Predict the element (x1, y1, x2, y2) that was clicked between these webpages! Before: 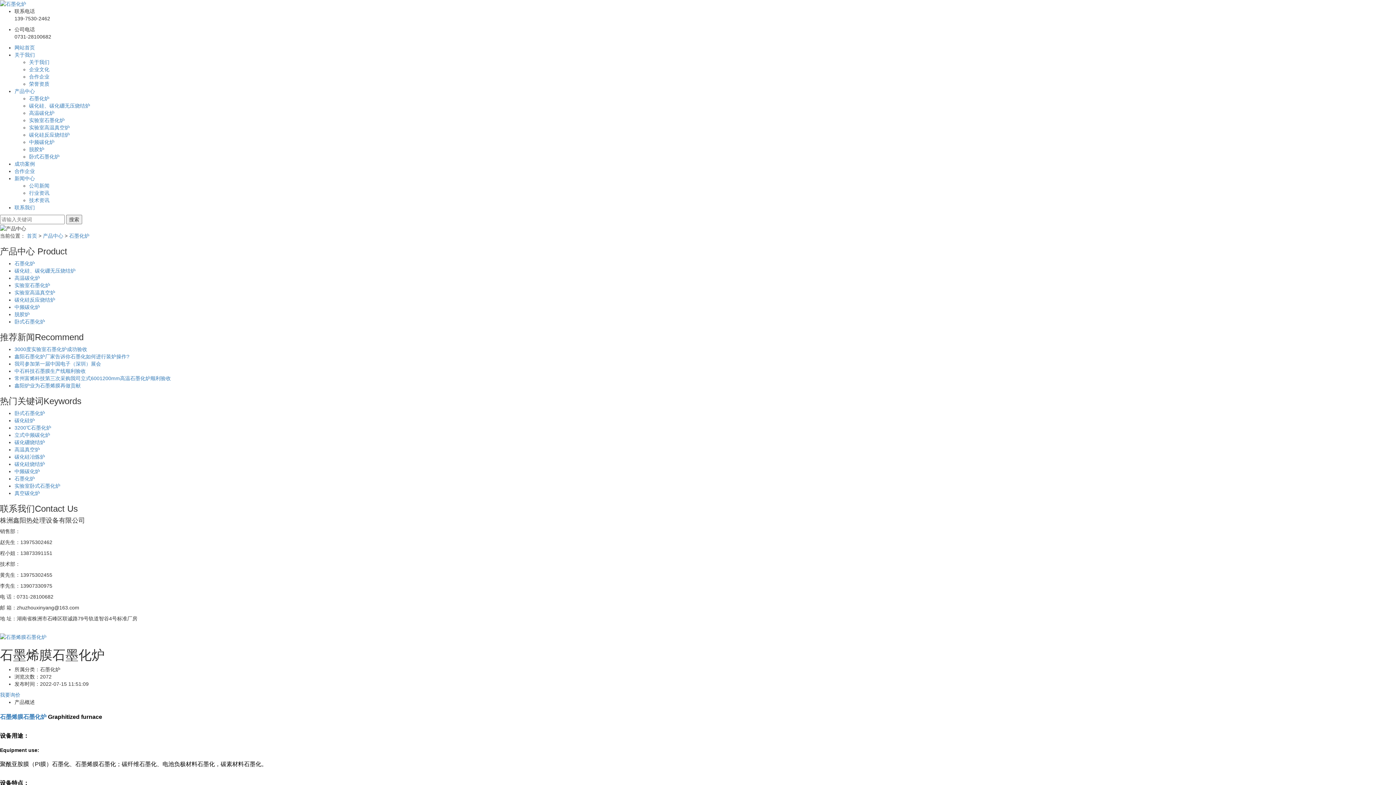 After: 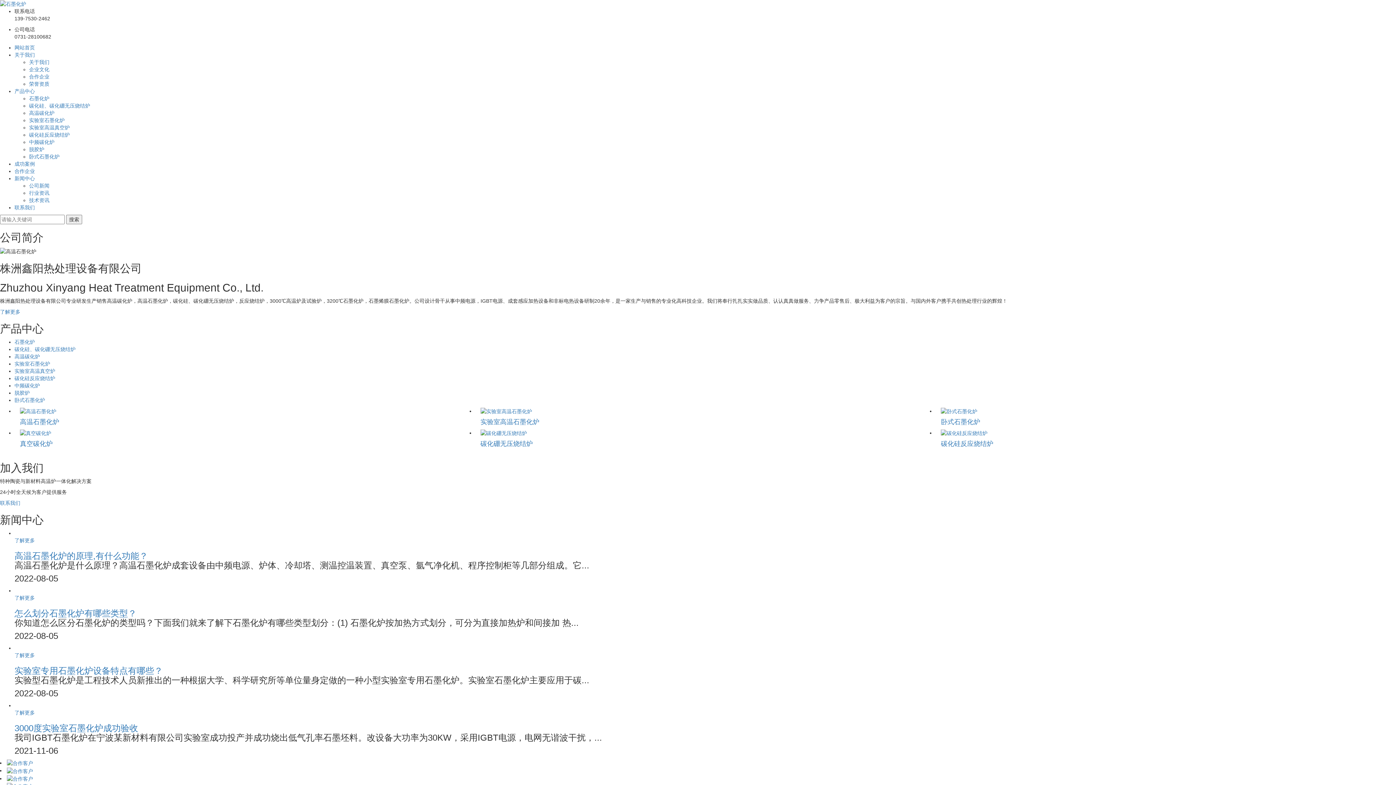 Action: bbox: (14, 424, 51, 430) label: 3200℃石墨化炉